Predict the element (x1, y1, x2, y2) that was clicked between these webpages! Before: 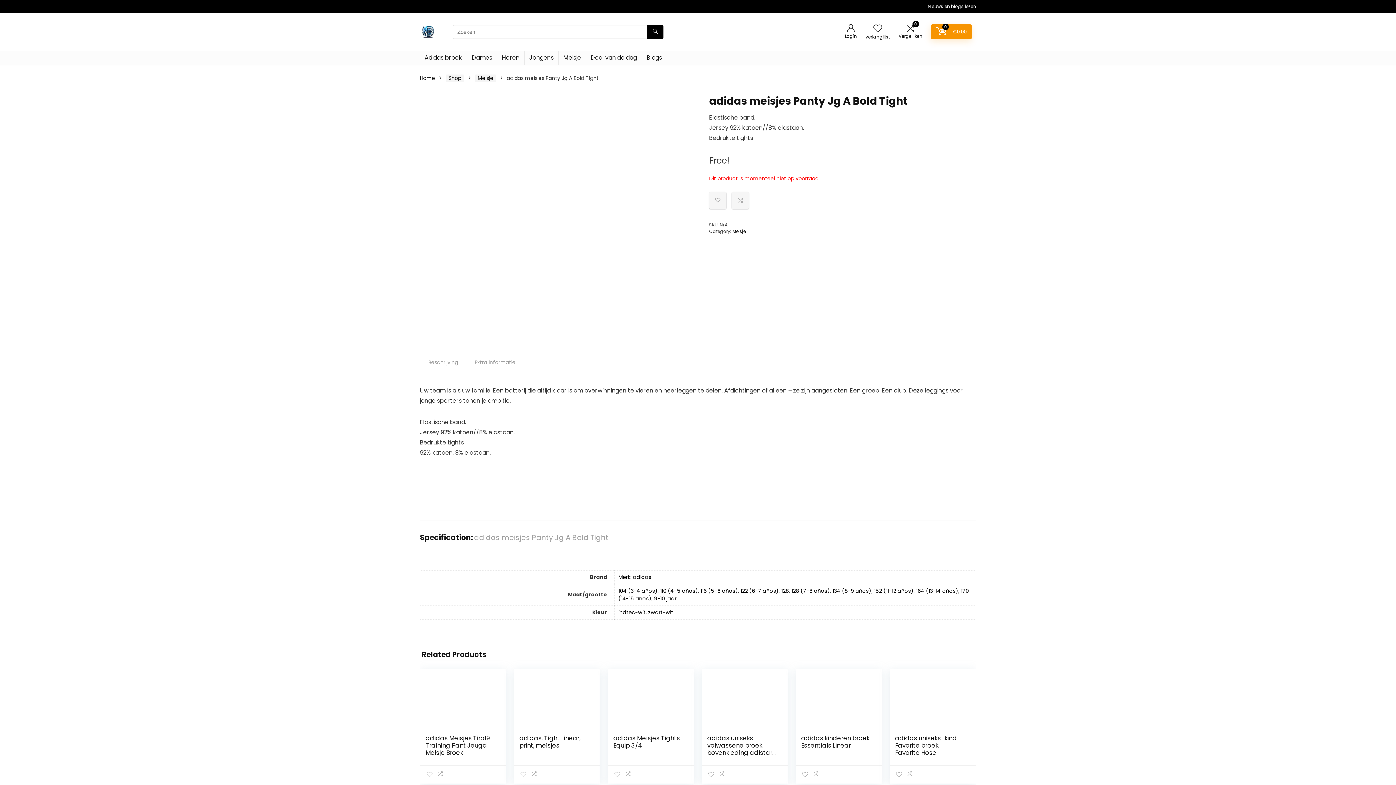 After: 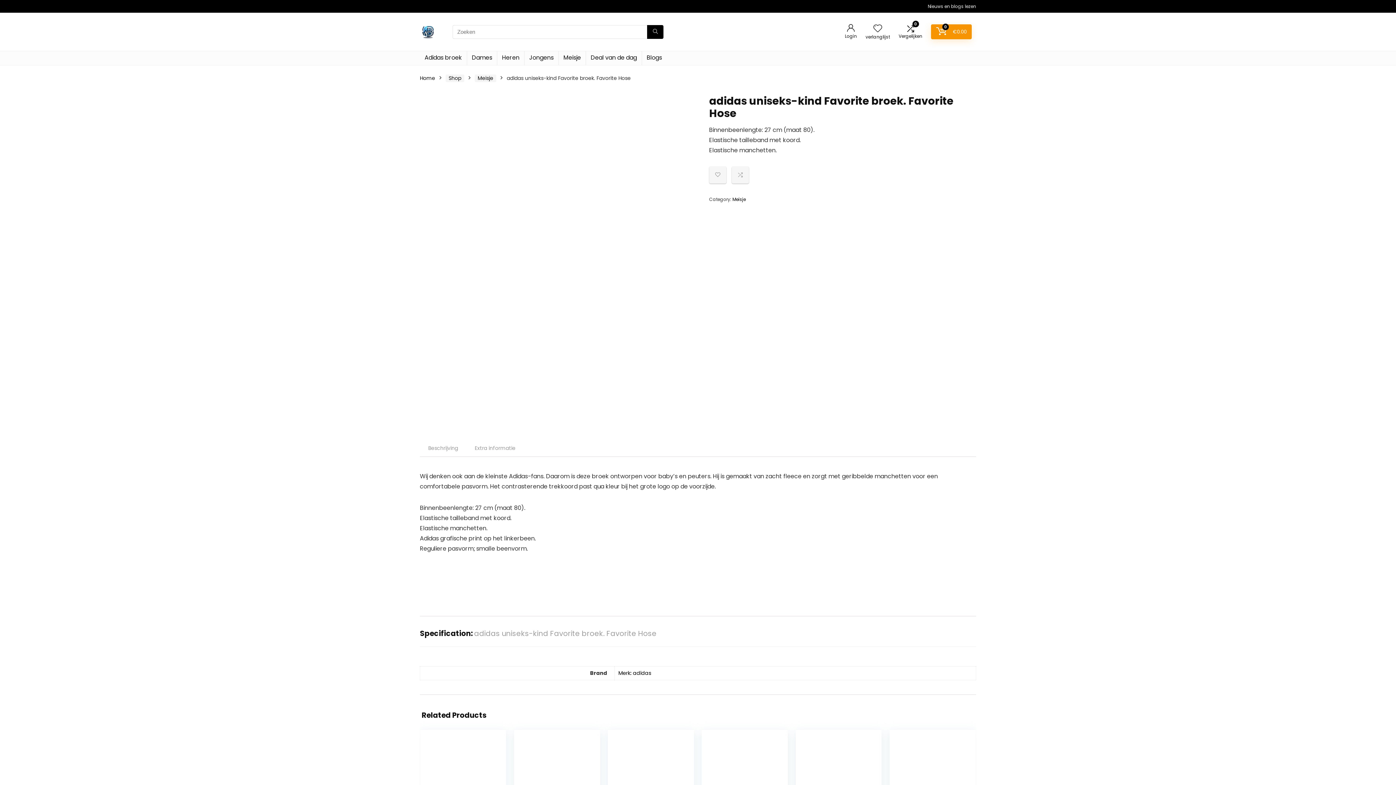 Action: bbox: (895, 734, 957, 757) label: adidas uniseks-kind Favorite broek. Favorite Hose